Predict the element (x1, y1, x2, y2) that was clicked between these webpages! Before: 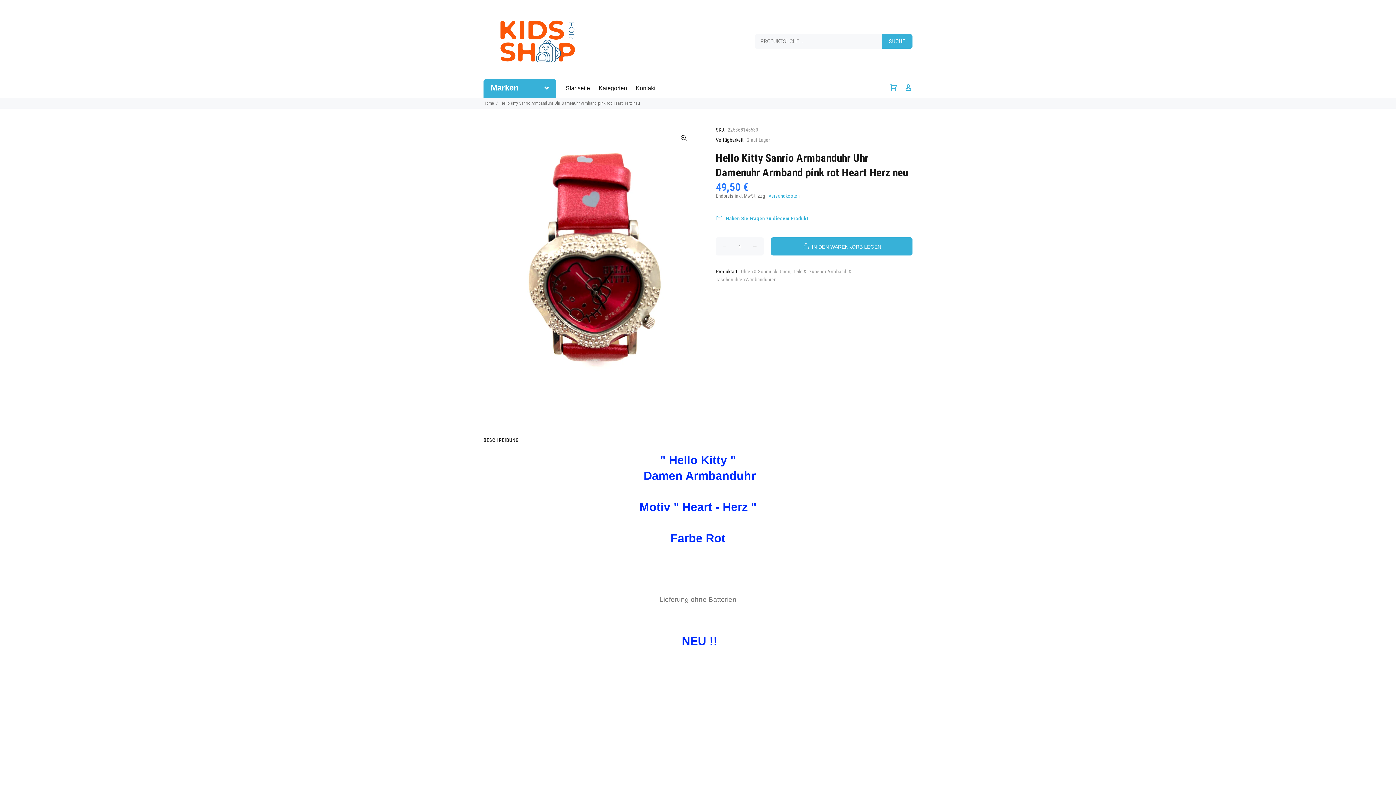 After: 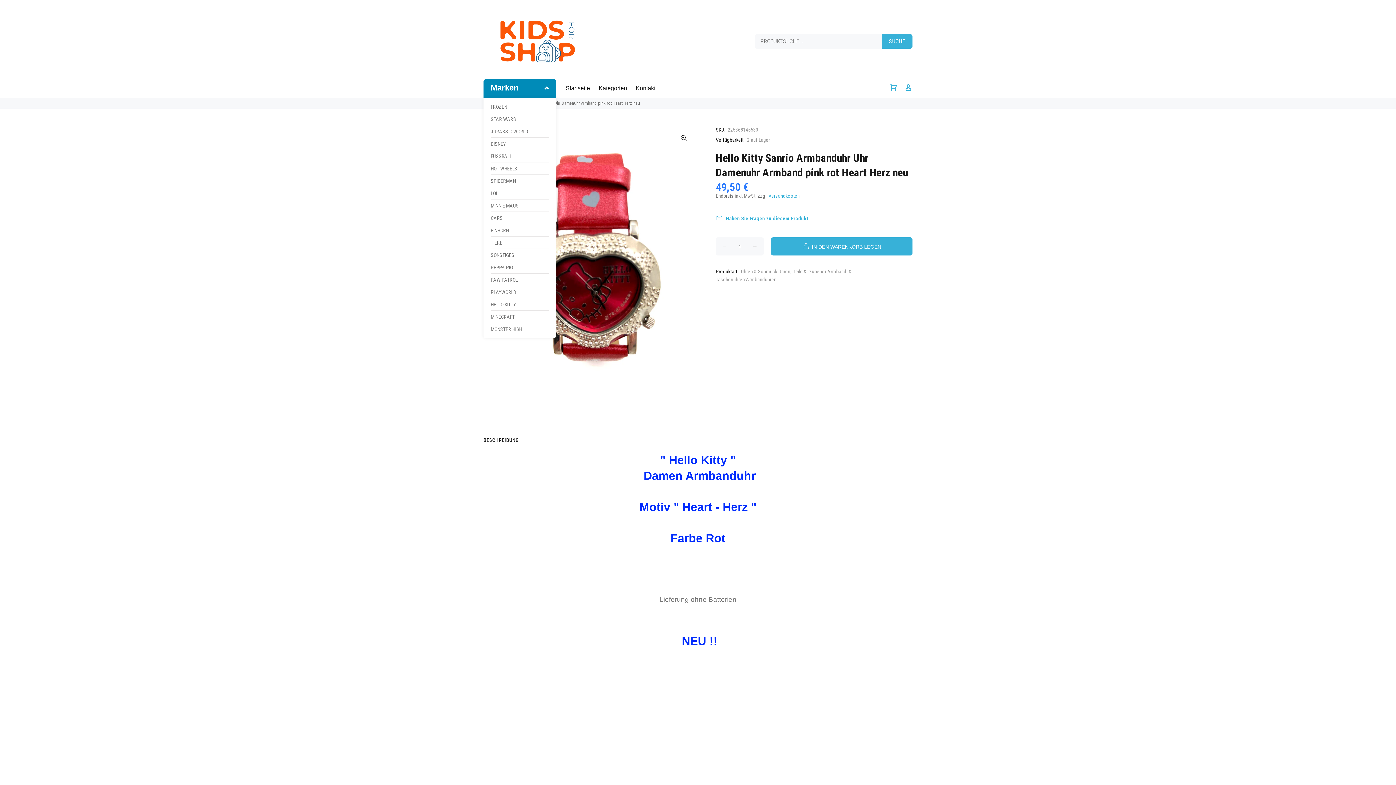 Action: bbox: (483, 79, 556, 97) label: Marken